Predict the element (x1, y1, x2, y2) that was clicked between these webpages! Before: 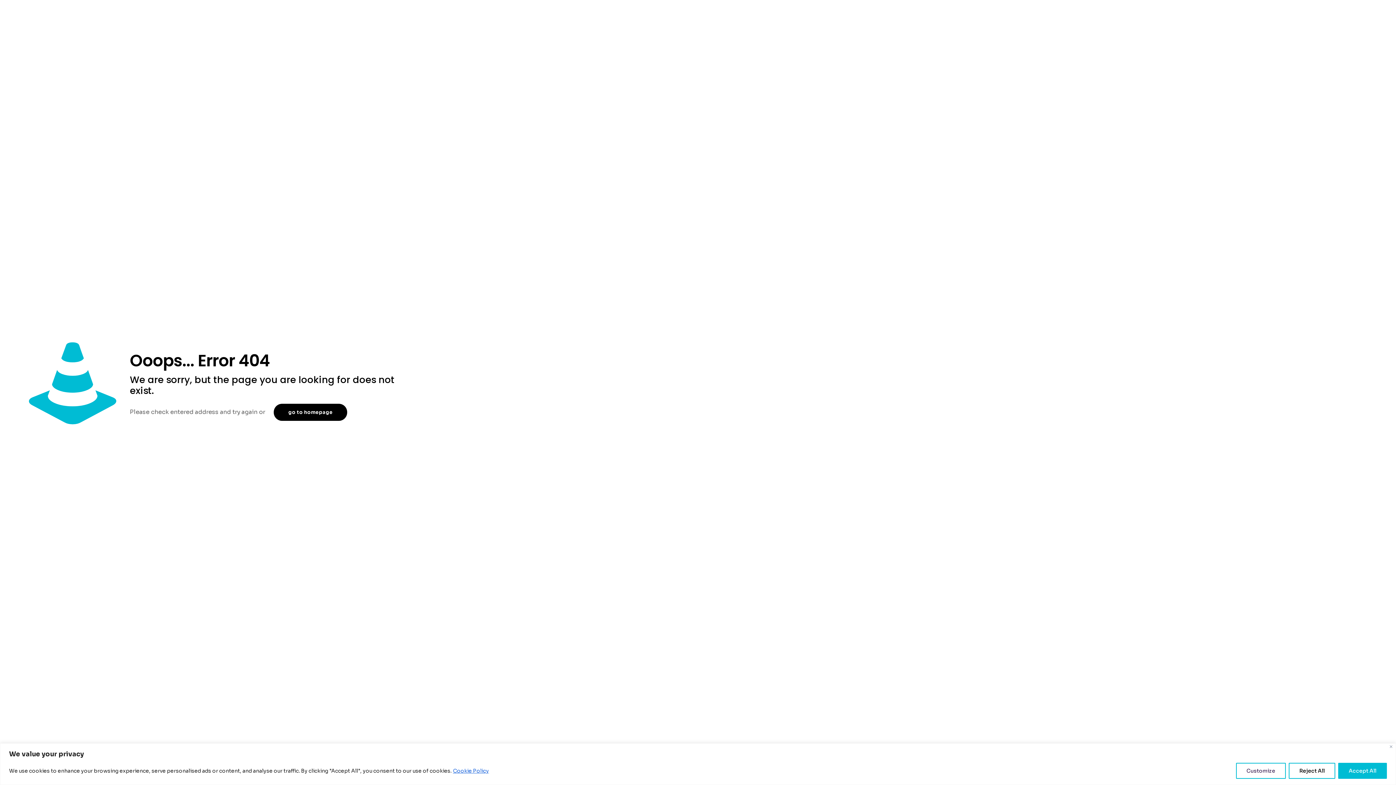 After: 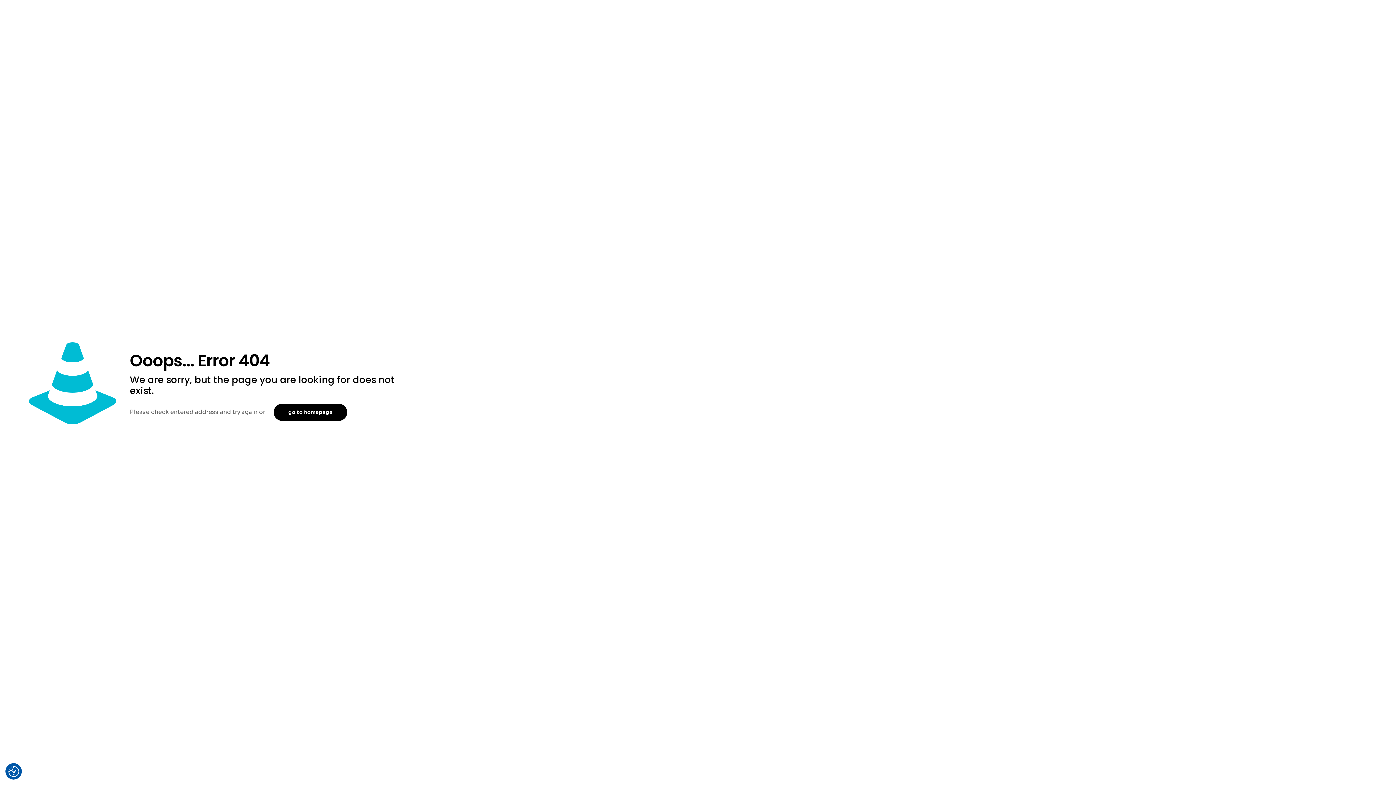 Action: label: Close bbox: (1389, 745, 1393, 748)